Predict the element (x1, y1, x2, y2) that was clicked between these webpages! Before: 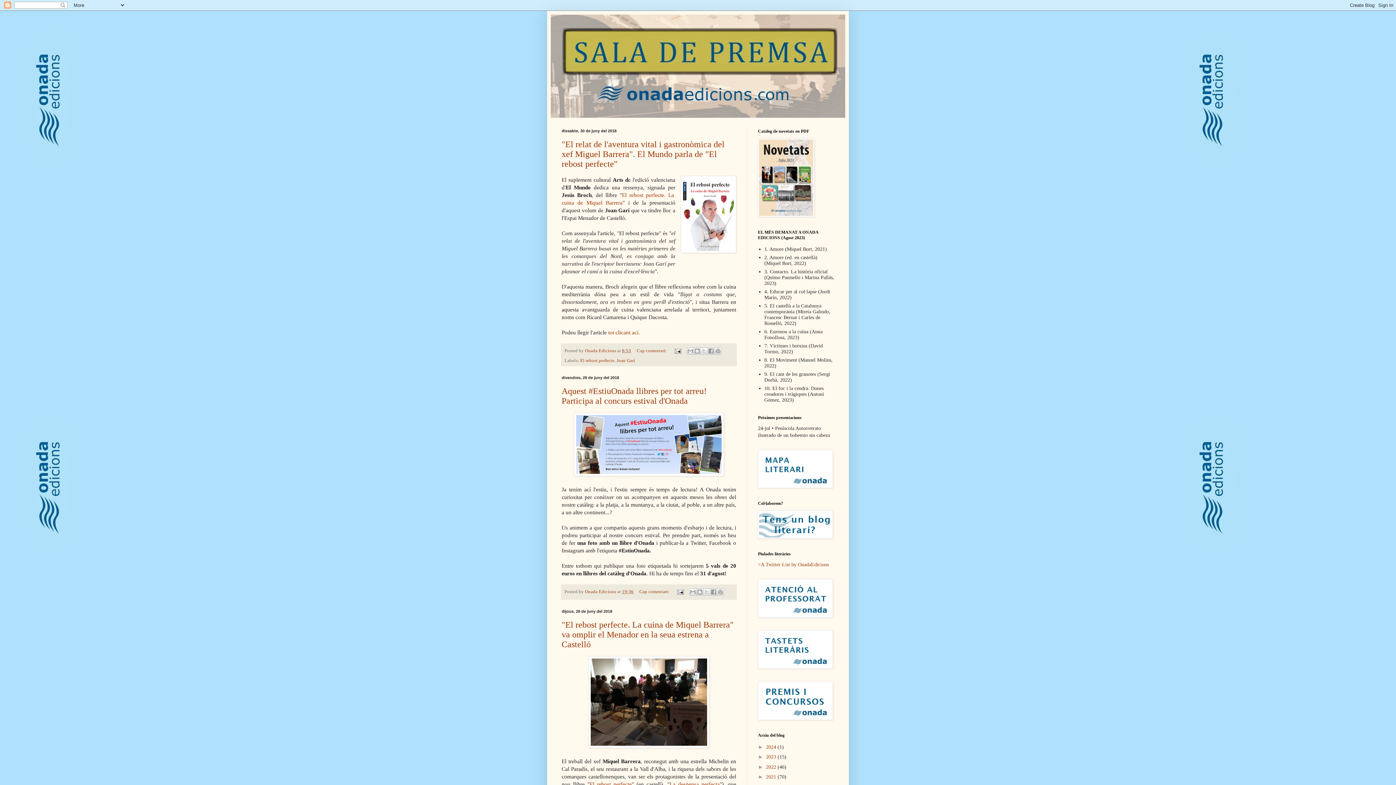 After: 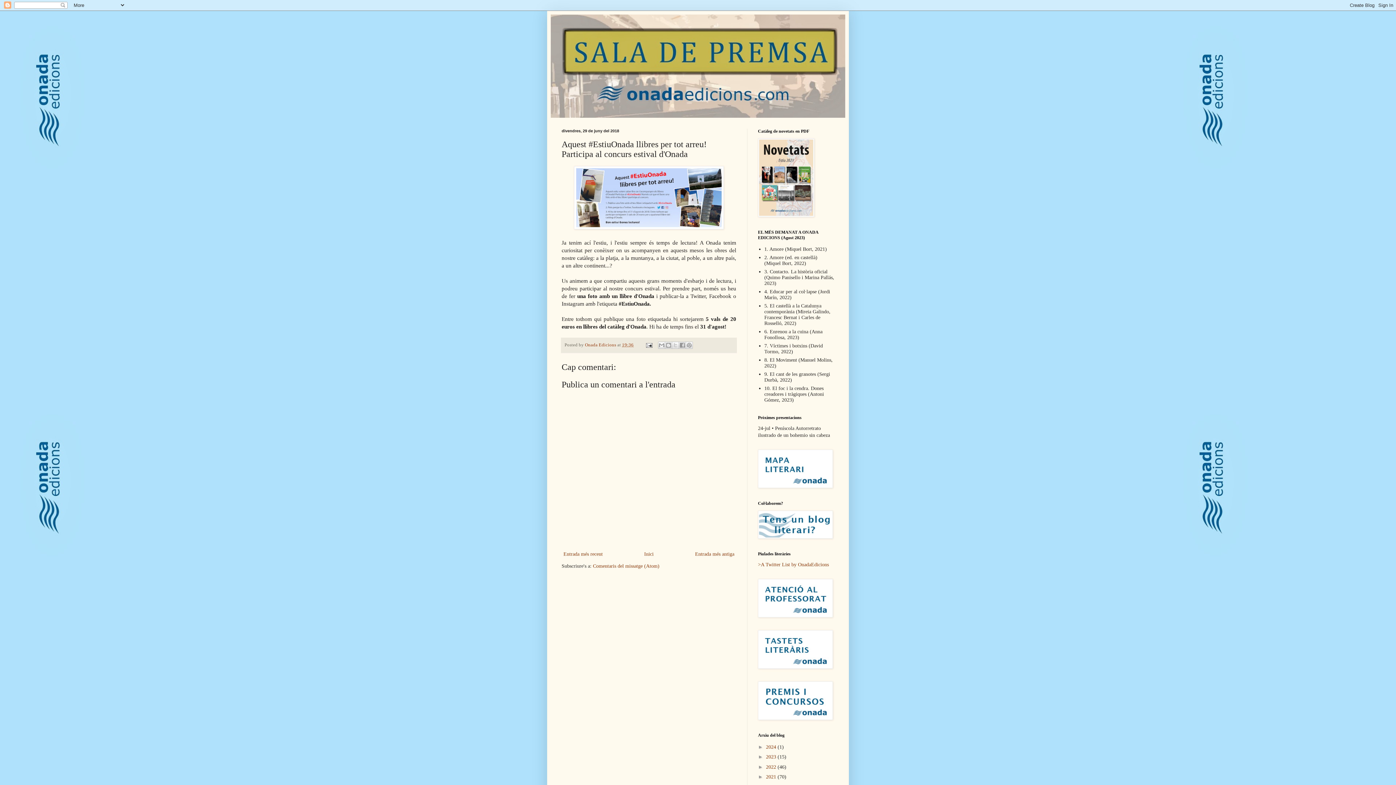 Action: label: Aquest #EstiuOnada llibres per tot arreu! Participa al concurs estival d'Onada bbox: (561, 386, 706, 405)